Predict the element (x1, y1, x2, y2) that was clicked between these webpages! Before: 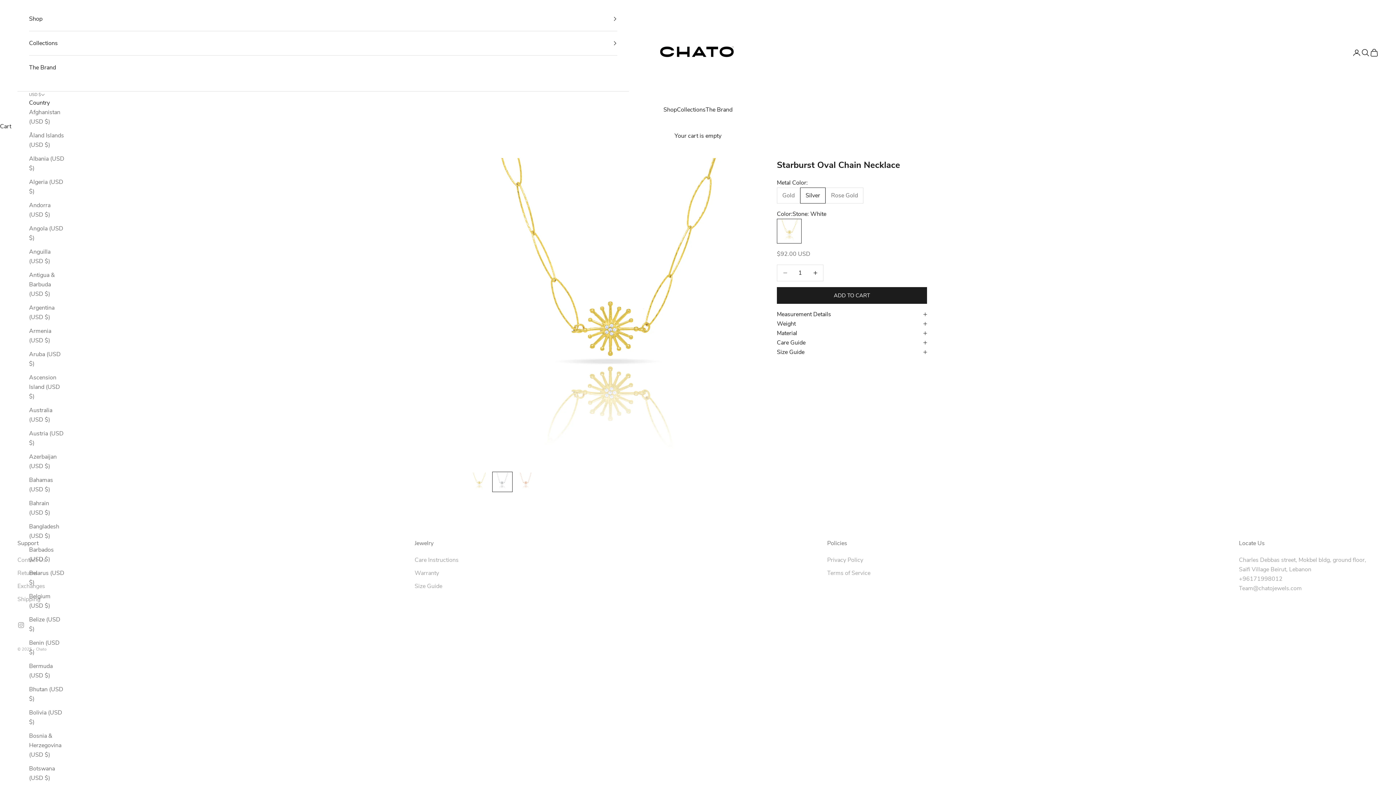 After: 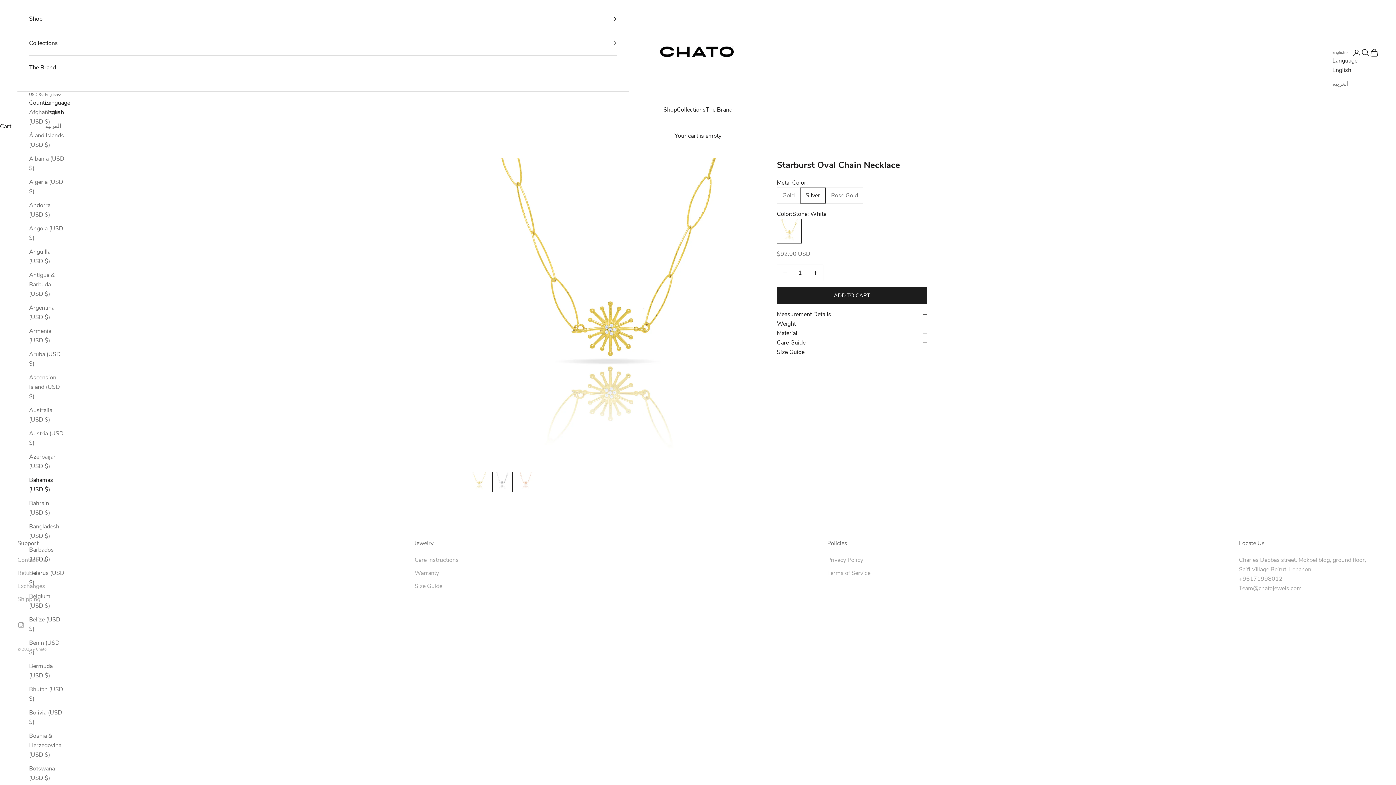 Action: label: Bahamas (USD $) bbox: (29, 475, 64, 494)